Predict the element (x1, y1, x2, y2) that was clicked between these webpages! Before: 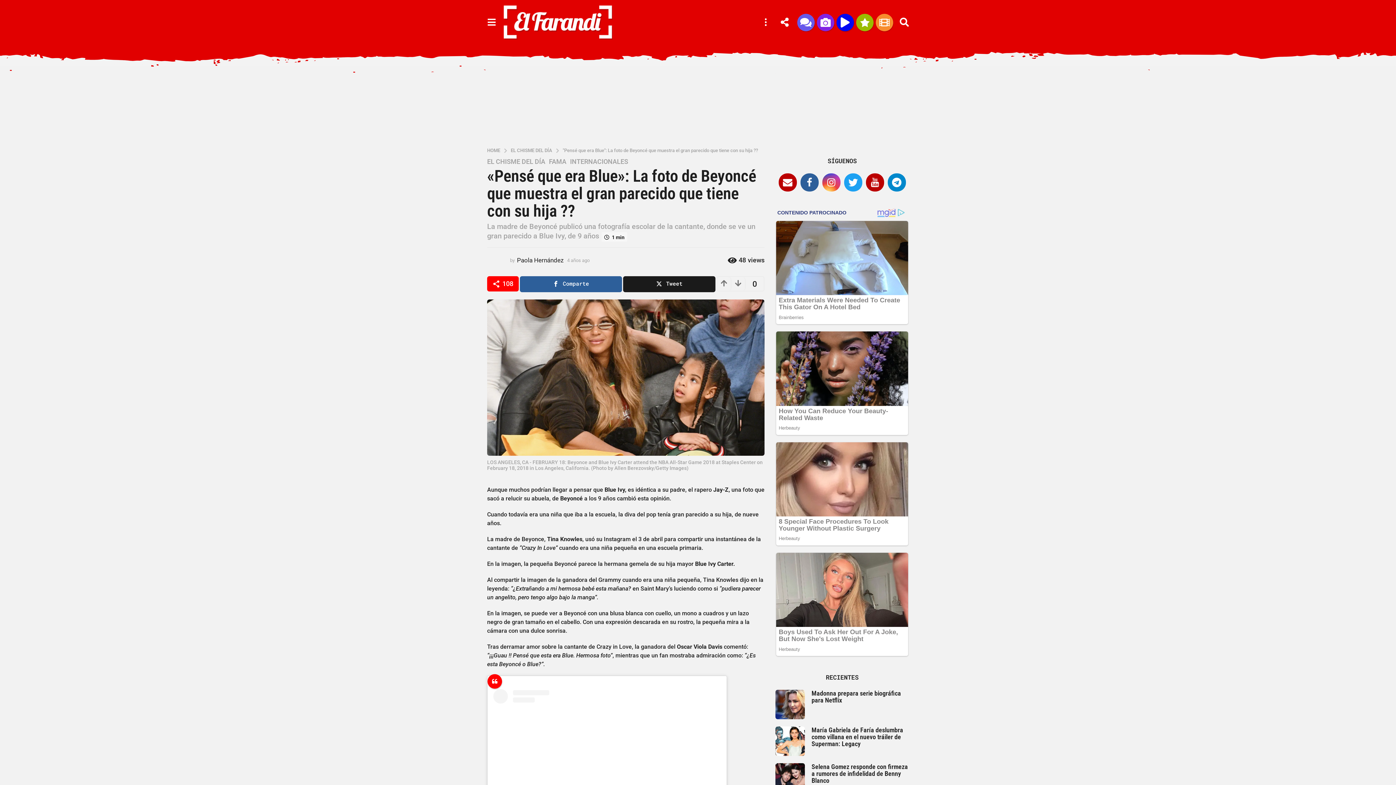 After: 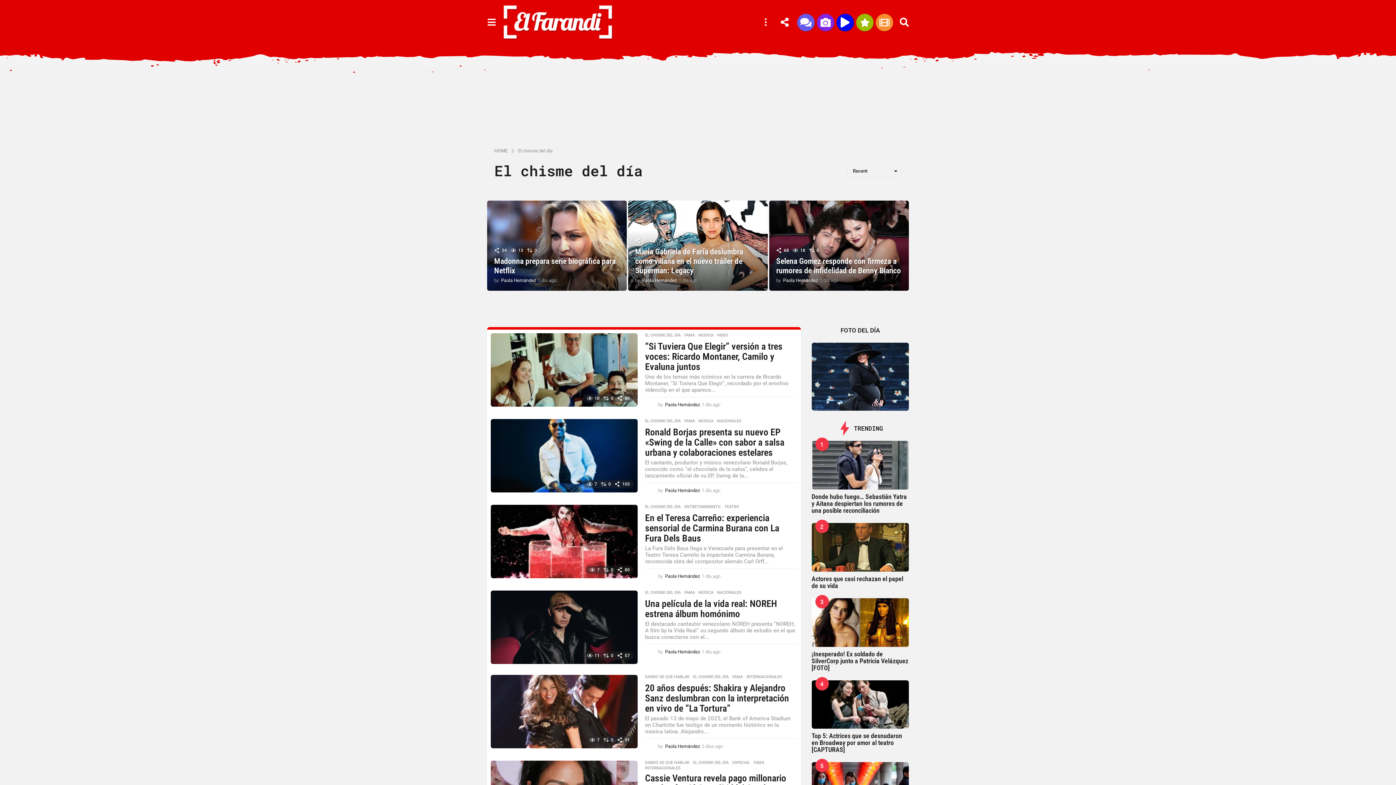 Action: label: EL CHISME DEL DÍA bbox: (487, 158, 545, 165)